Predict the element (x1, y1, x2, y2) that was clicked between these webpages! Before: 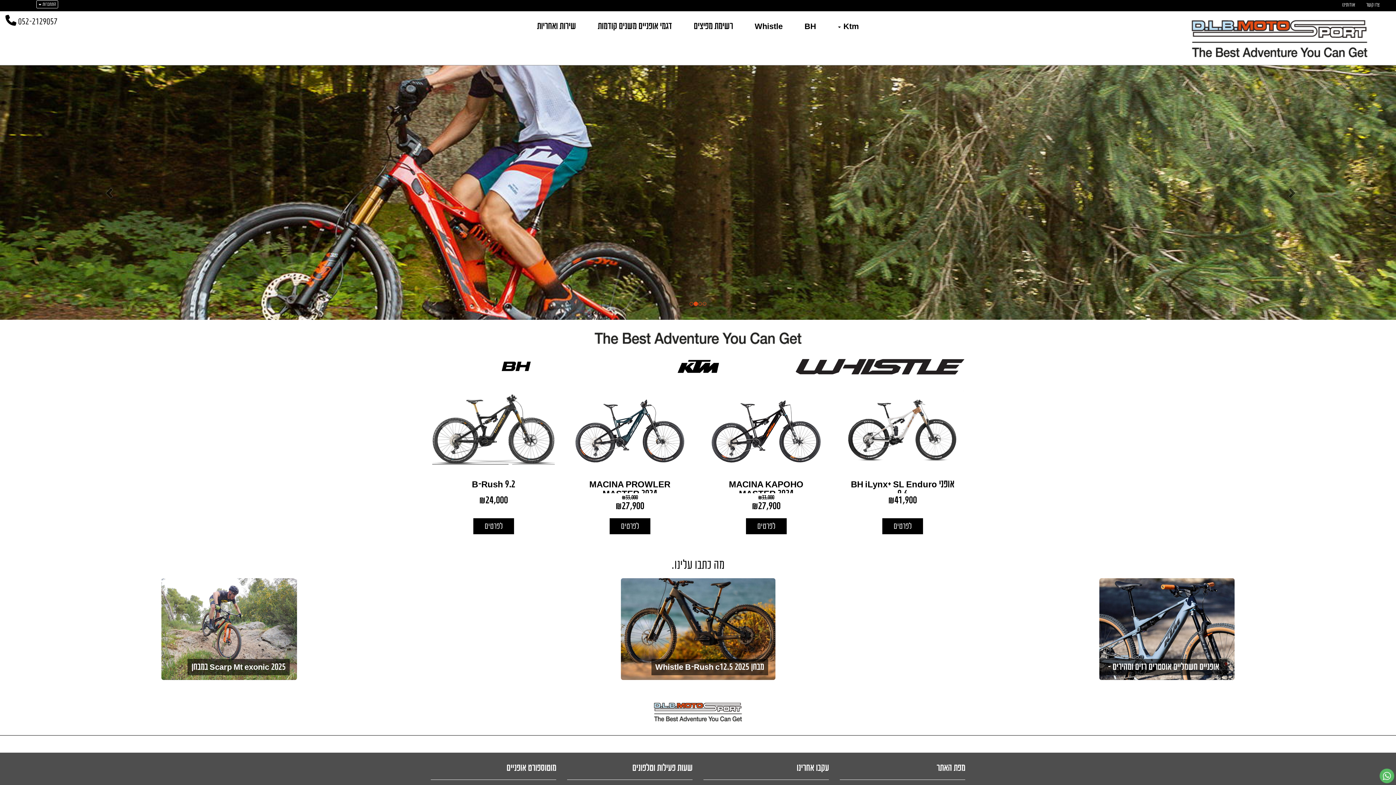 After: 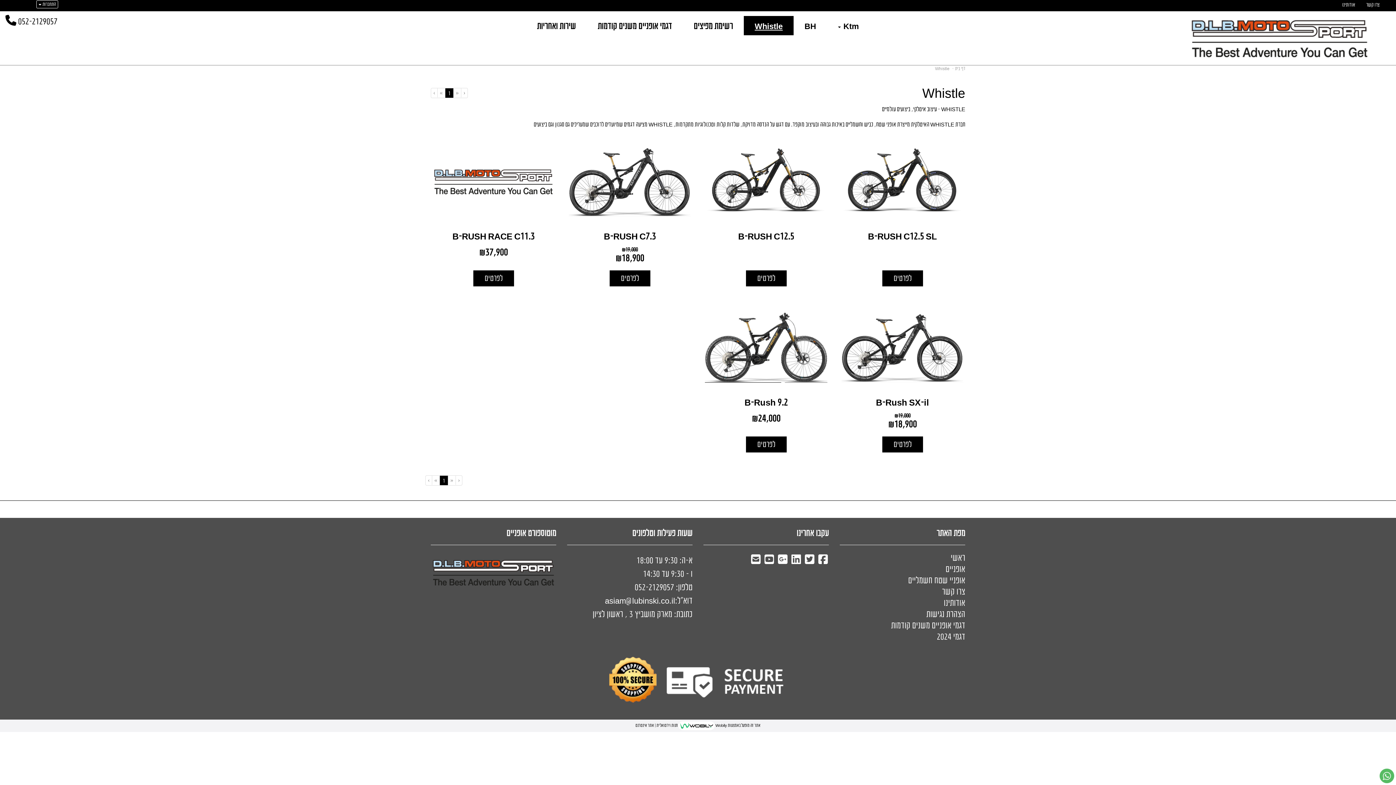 Action: bbox: (744, 16, 793, 35) label: Whistle